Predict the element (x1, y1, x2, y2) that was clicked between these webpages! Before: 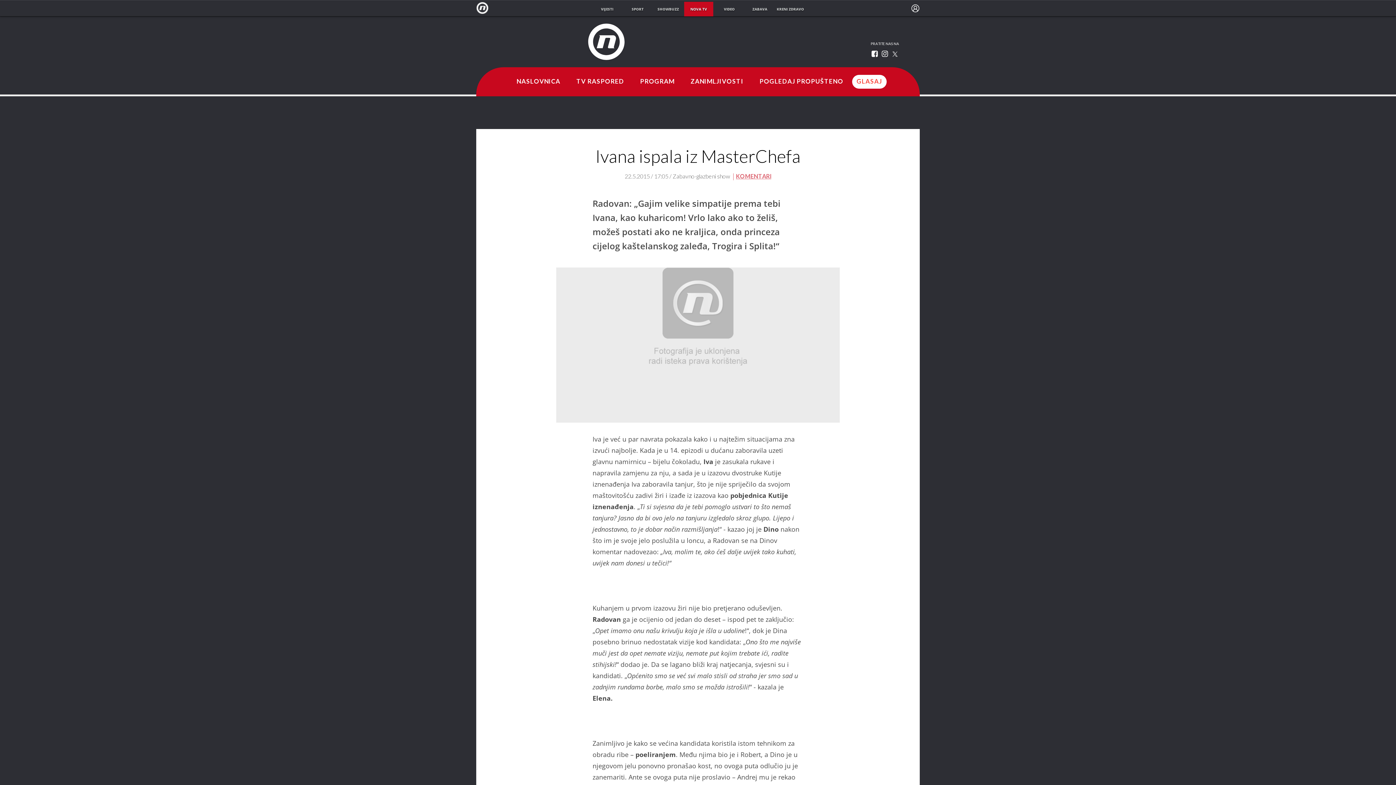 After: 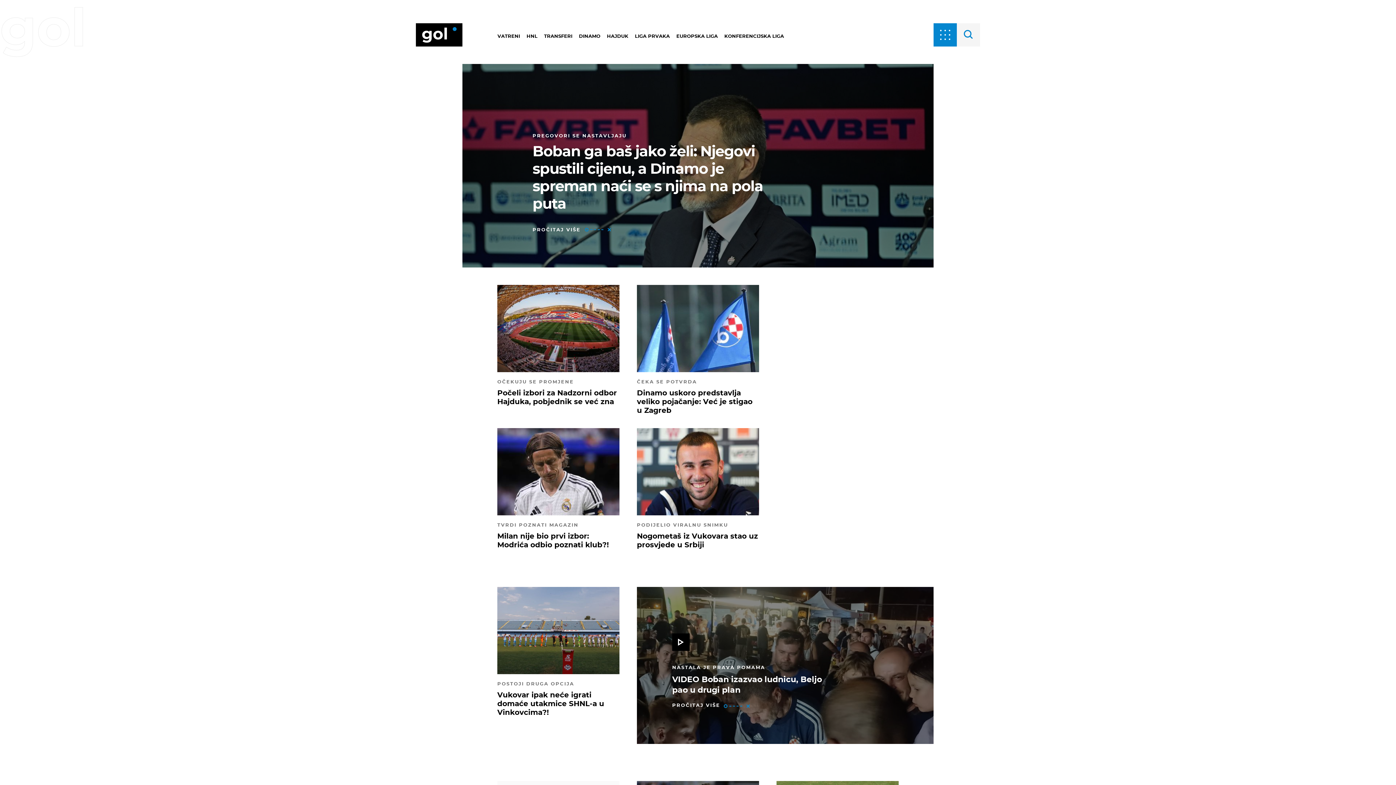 Action: label: SPORT bbox: (623, 1, 652, 16)